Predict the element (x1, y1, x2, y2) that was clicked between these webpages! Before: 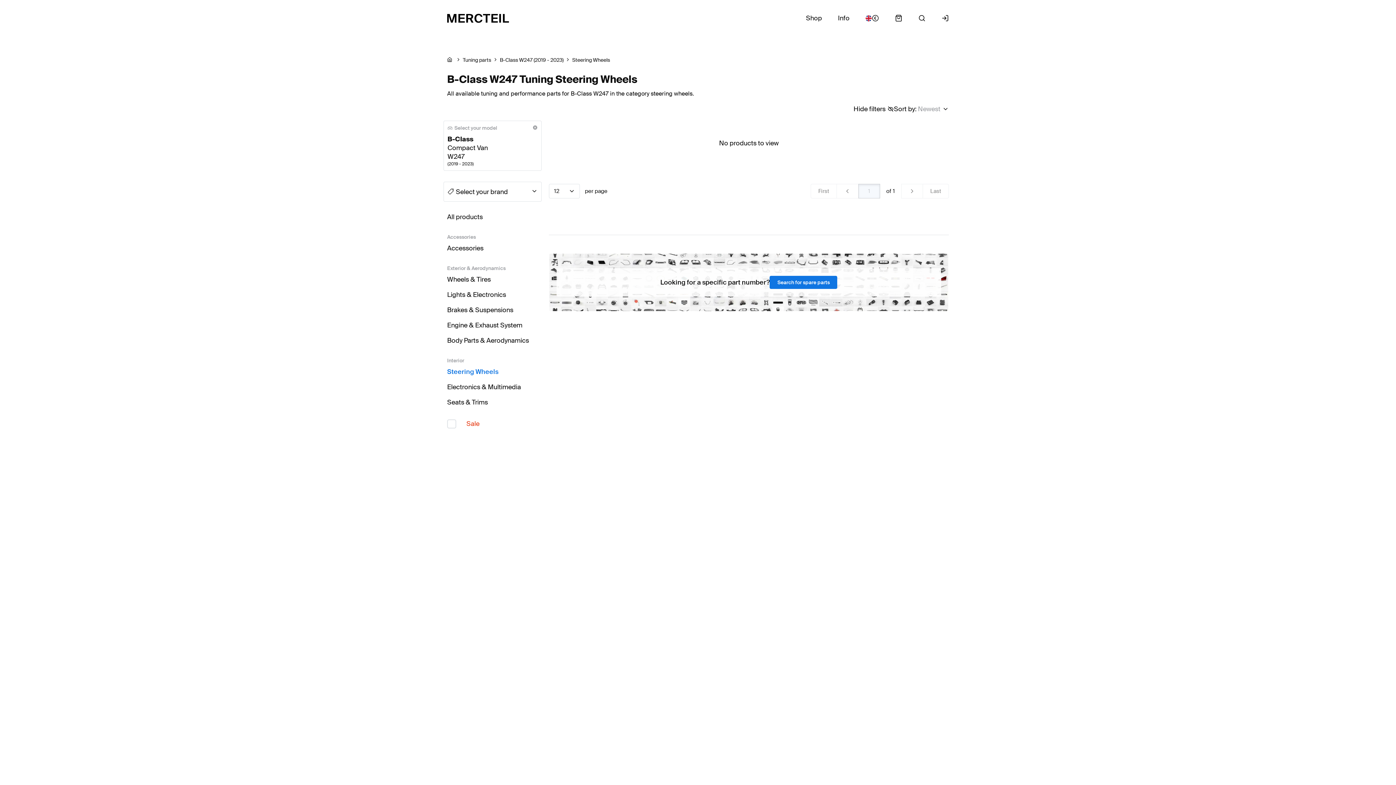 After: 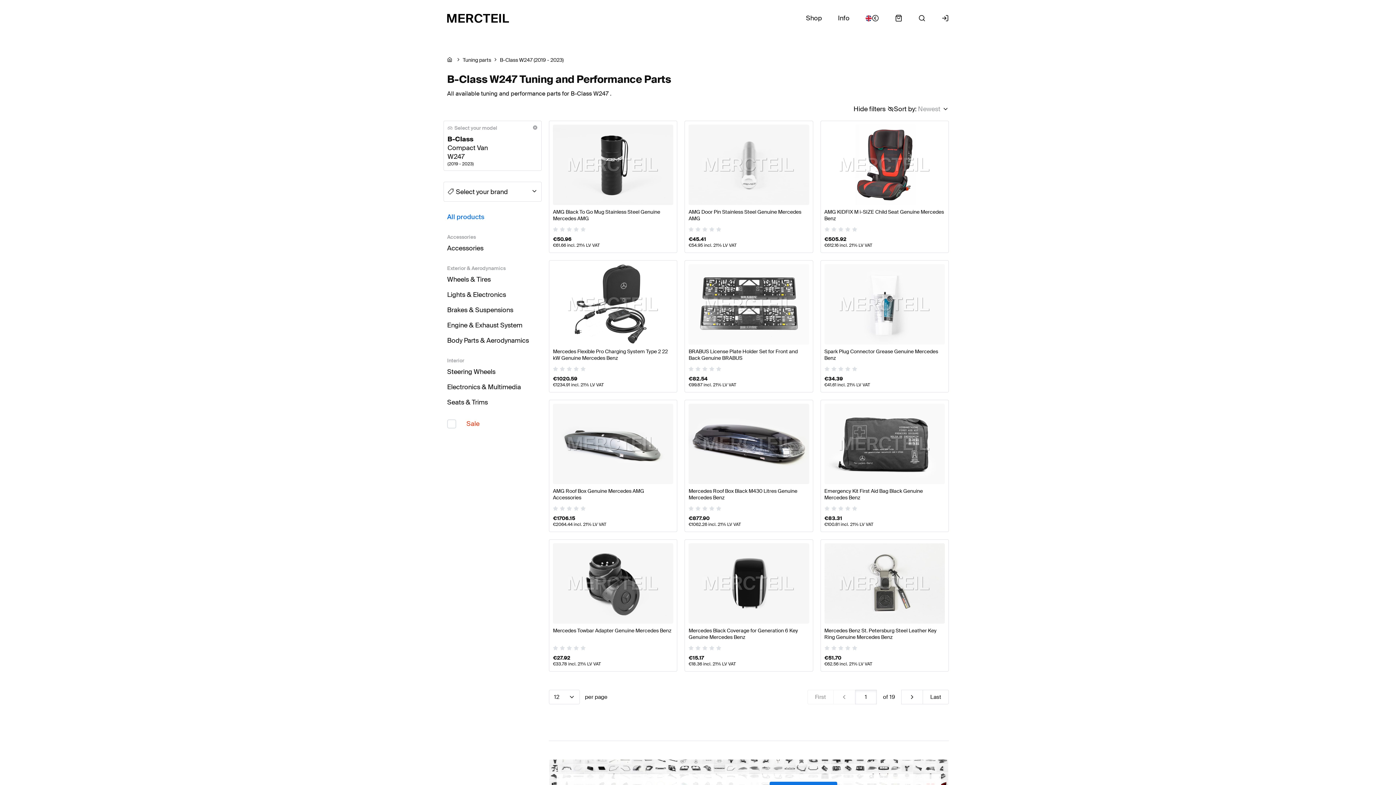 Action: bbox: (447, 212, 482, 221) label: All products